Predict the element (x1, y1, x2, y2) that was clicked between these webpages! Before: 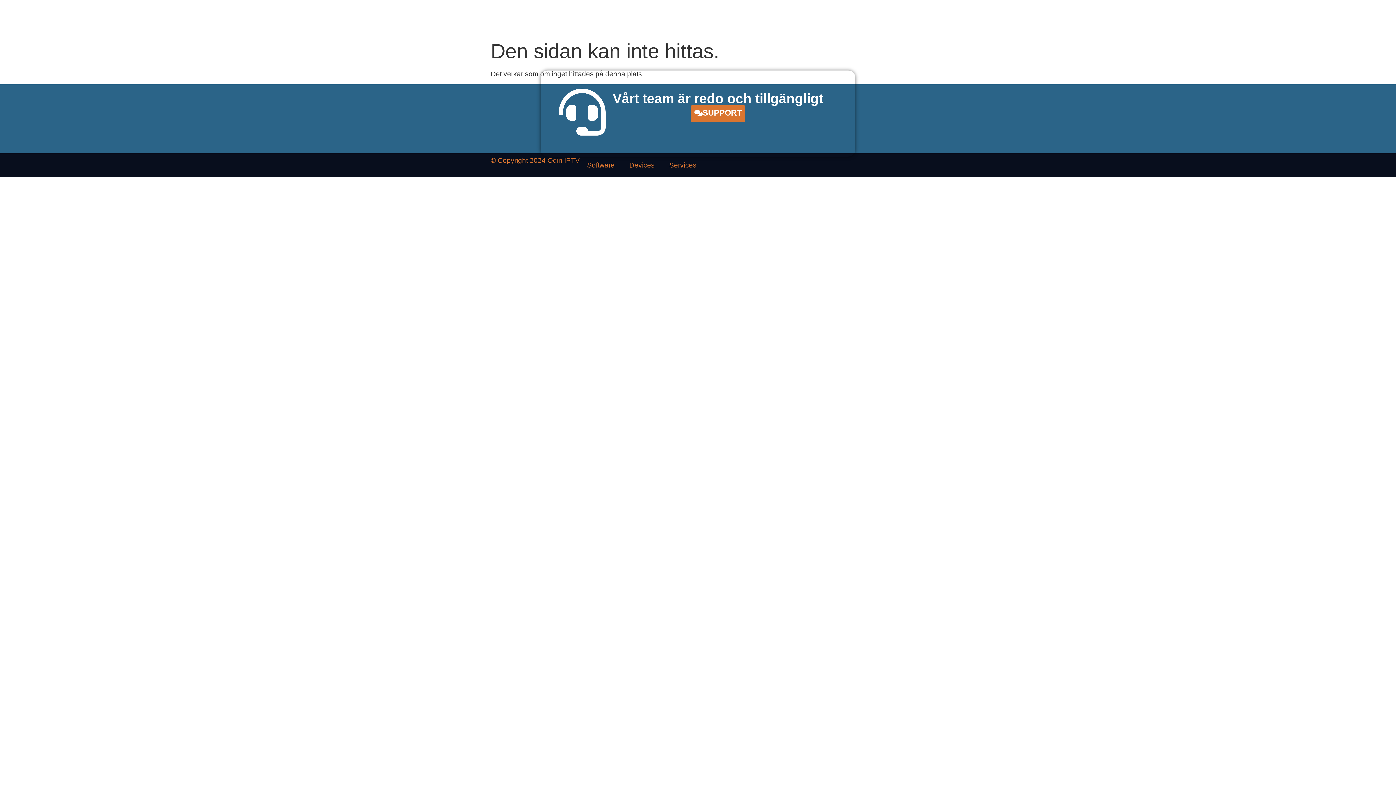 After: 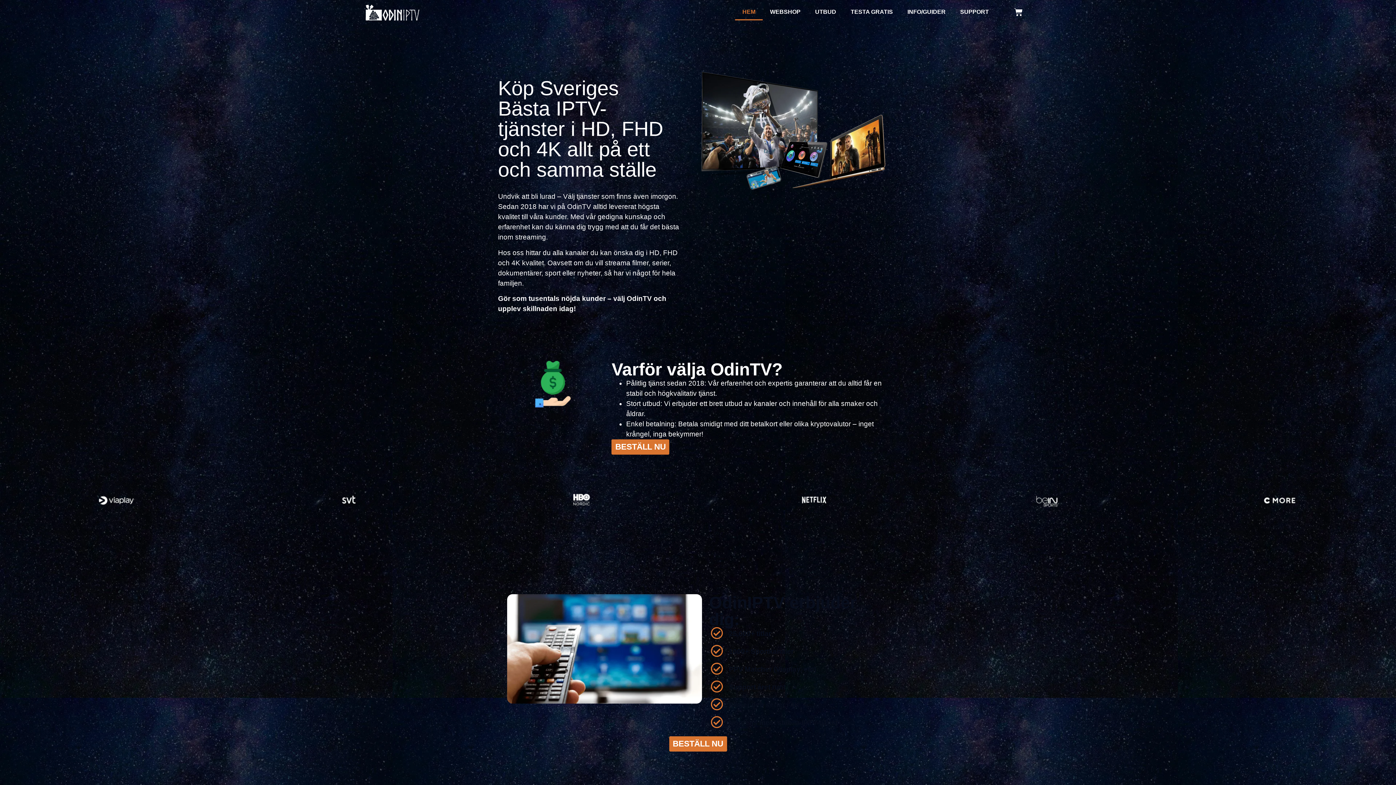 Action: bbox: (365, 4, 419, 20)